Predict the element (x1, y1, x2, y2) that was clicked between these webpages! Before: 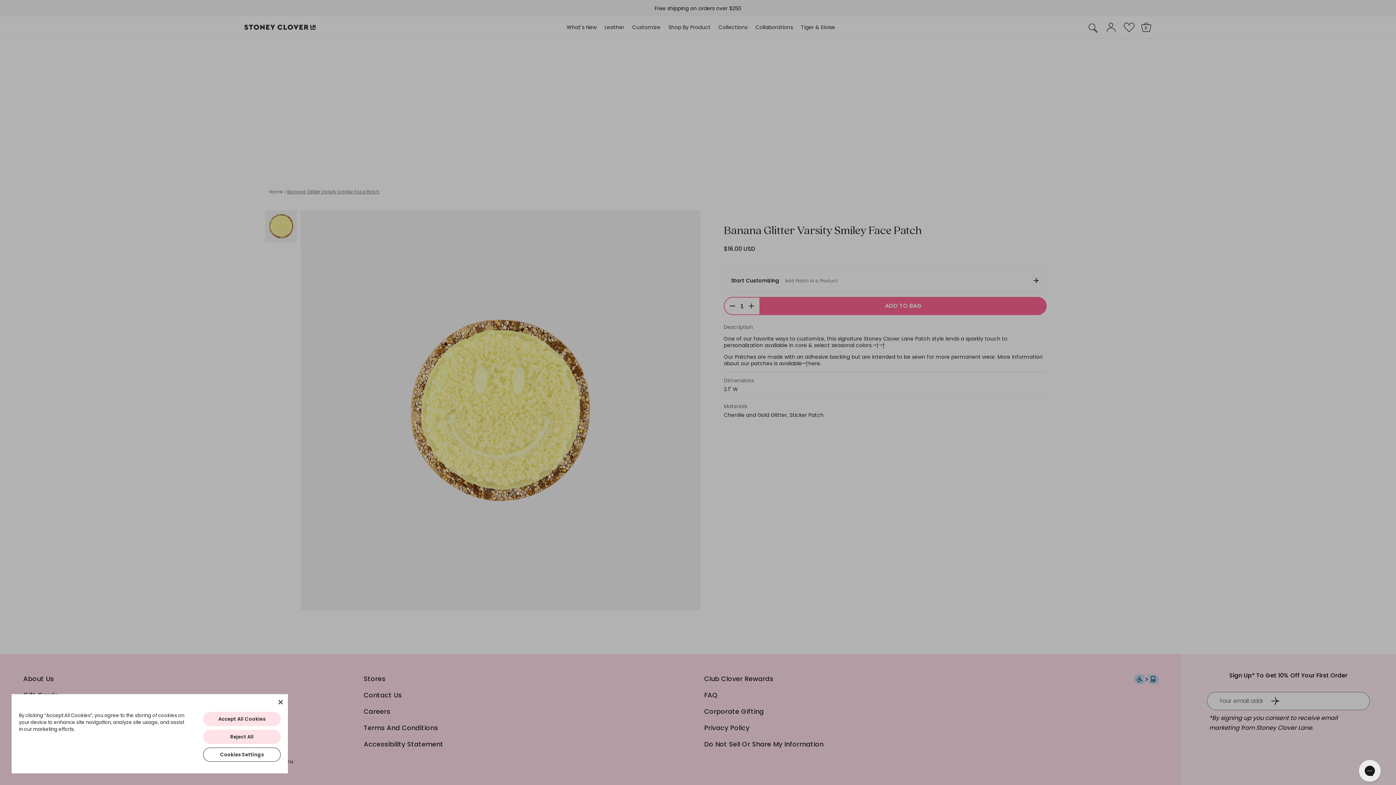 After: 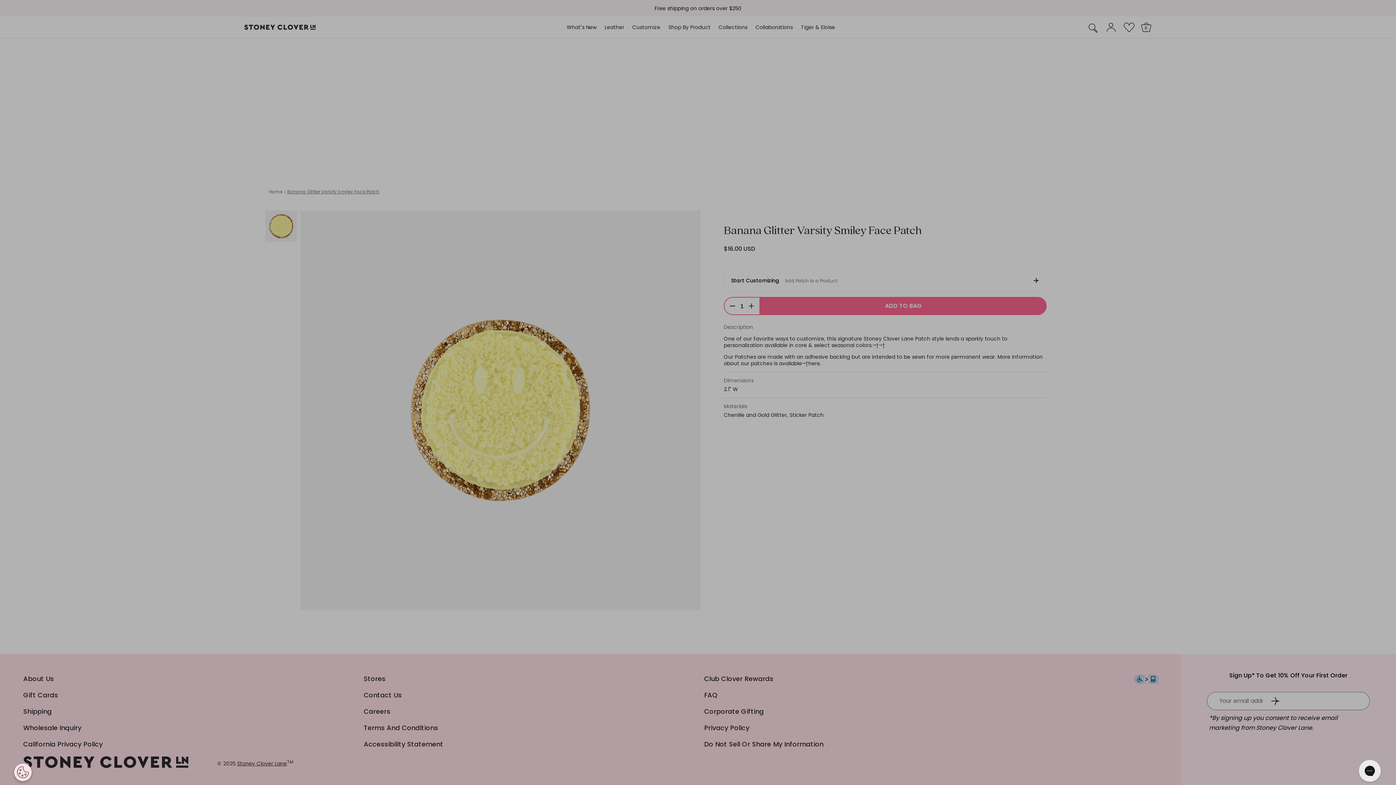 Action: label: Close bbox: (278, 700, 282, 704)